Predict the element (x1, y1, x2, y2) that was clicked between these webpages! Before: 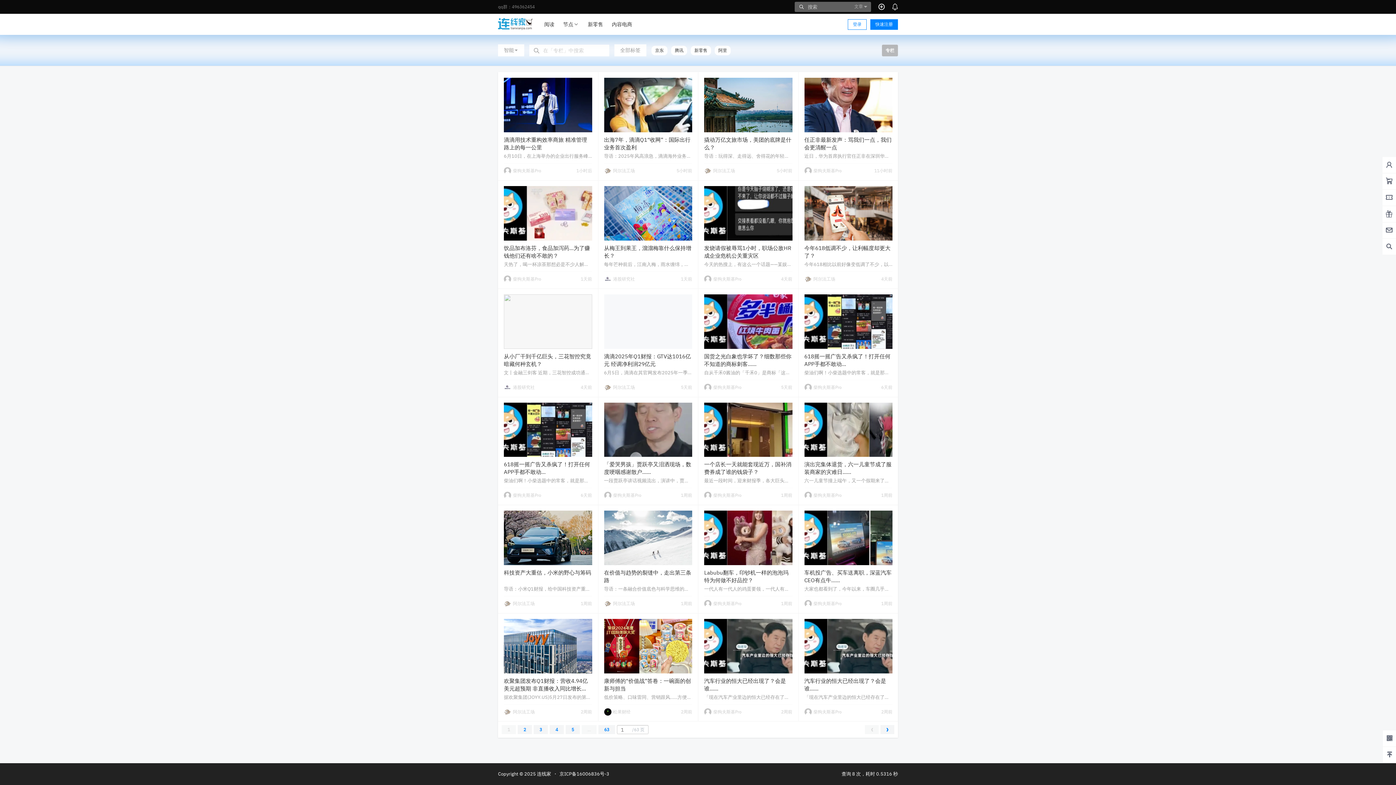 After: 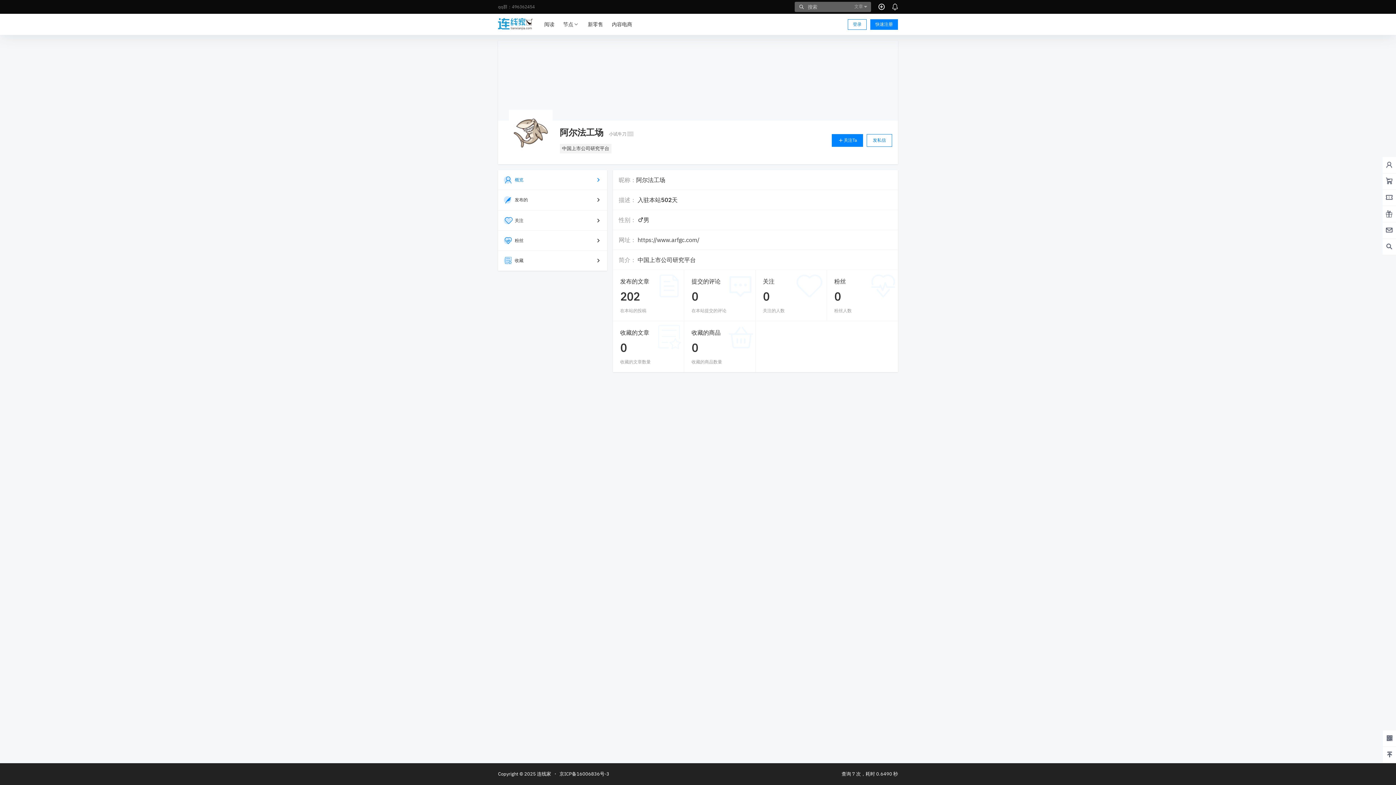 Action: bbox: (604, 383, 635, 391) label: 阿尔法工场